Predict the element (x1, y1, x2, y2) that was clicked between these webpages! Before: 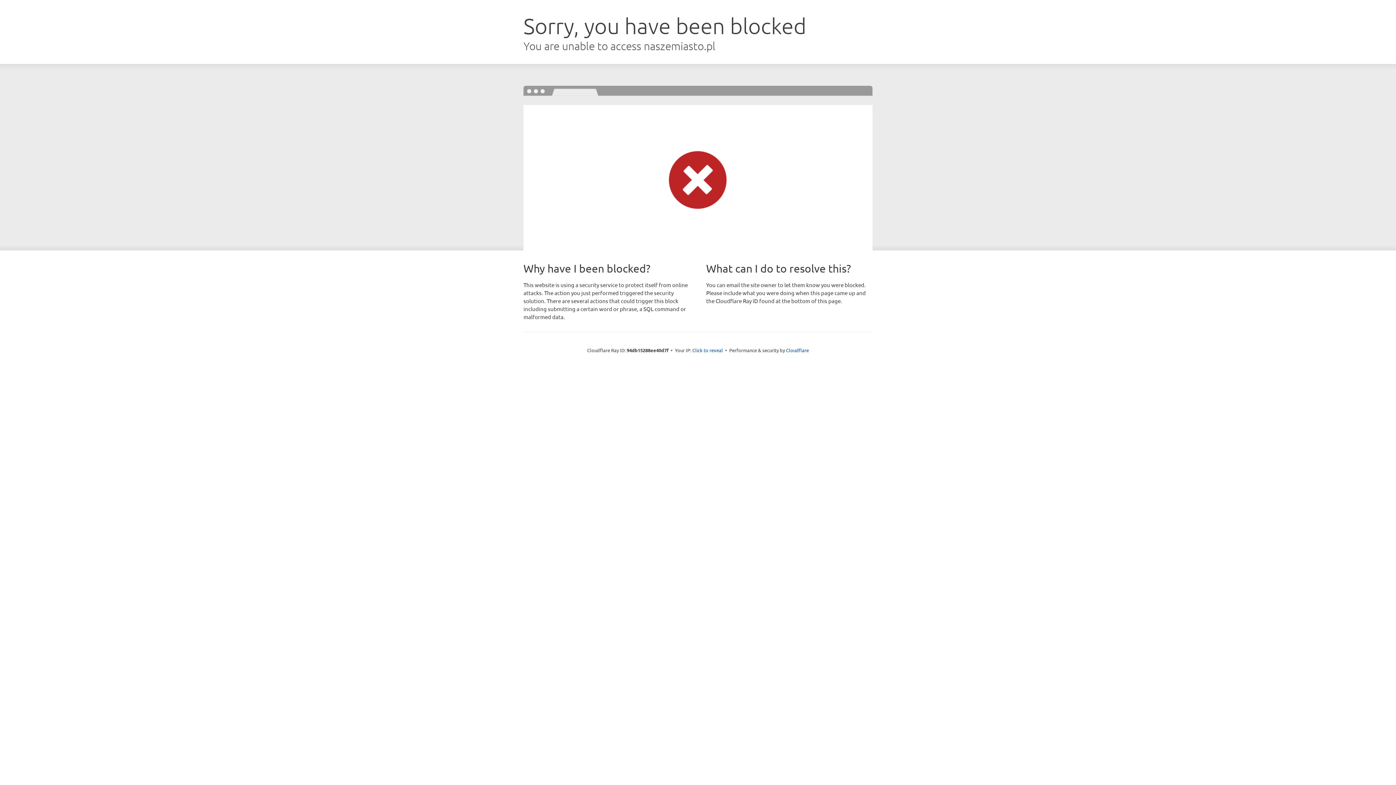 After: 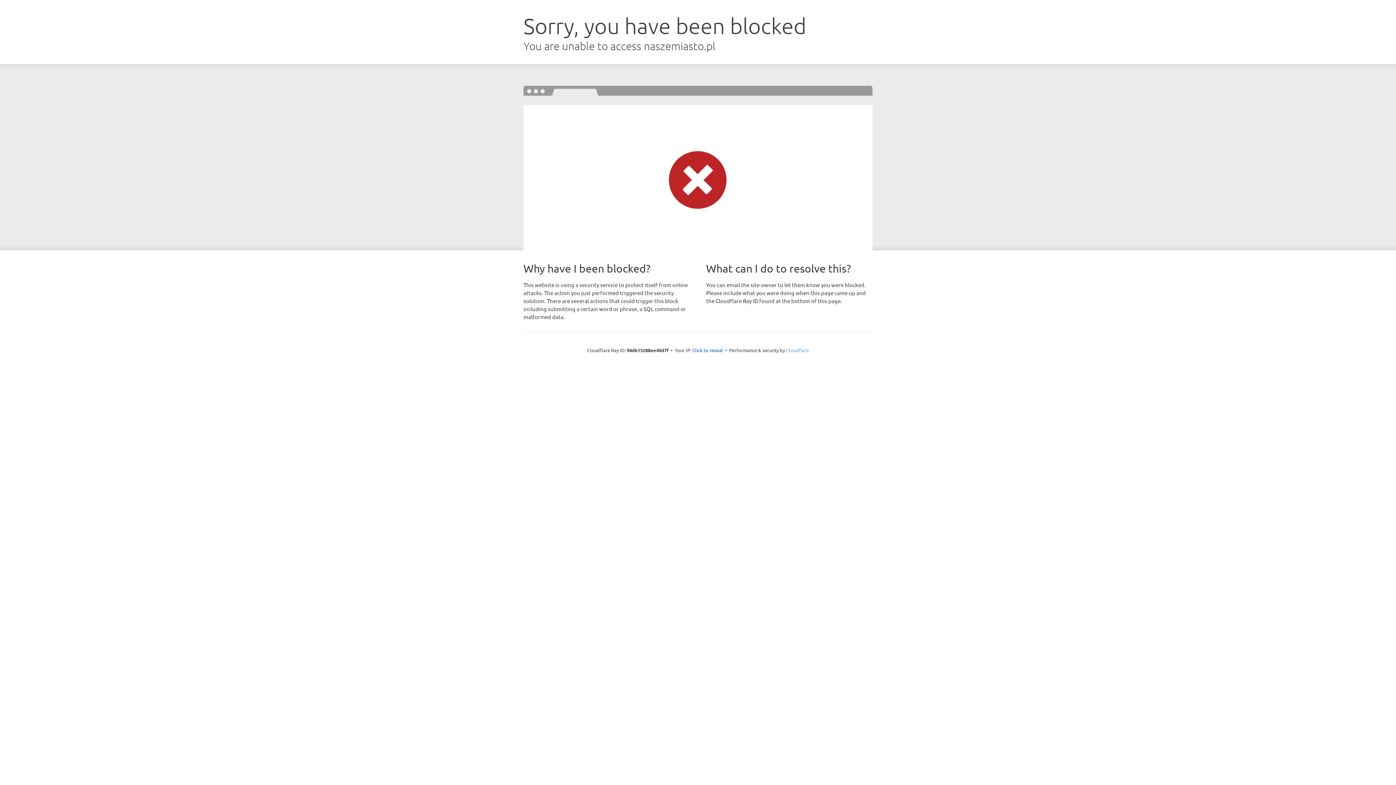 Action: label: Cloudflare bbox: (786, 347, 809, 353)